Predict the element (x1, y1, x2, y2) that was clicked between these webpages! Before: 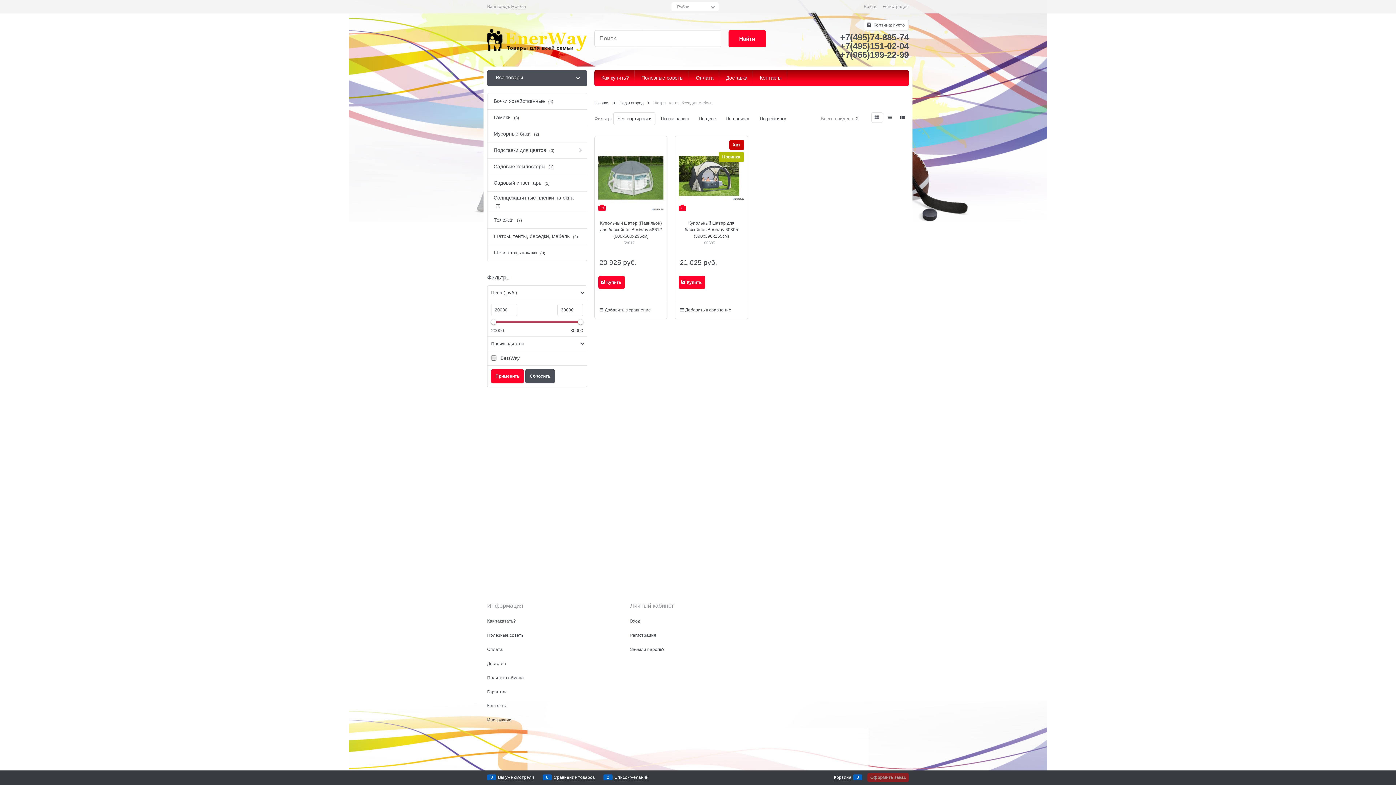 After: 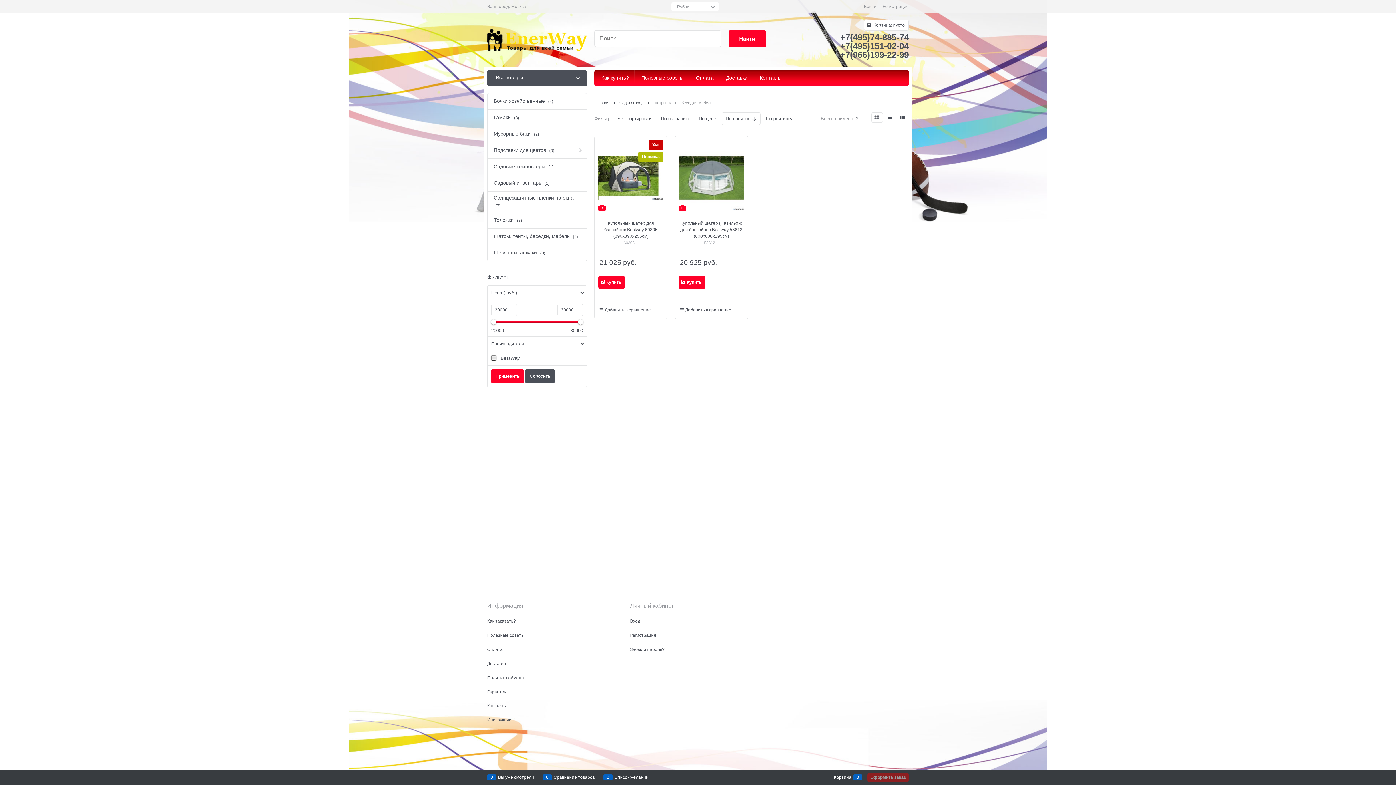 Action: bbox: (721, 112, 754, 125) label: По новизне